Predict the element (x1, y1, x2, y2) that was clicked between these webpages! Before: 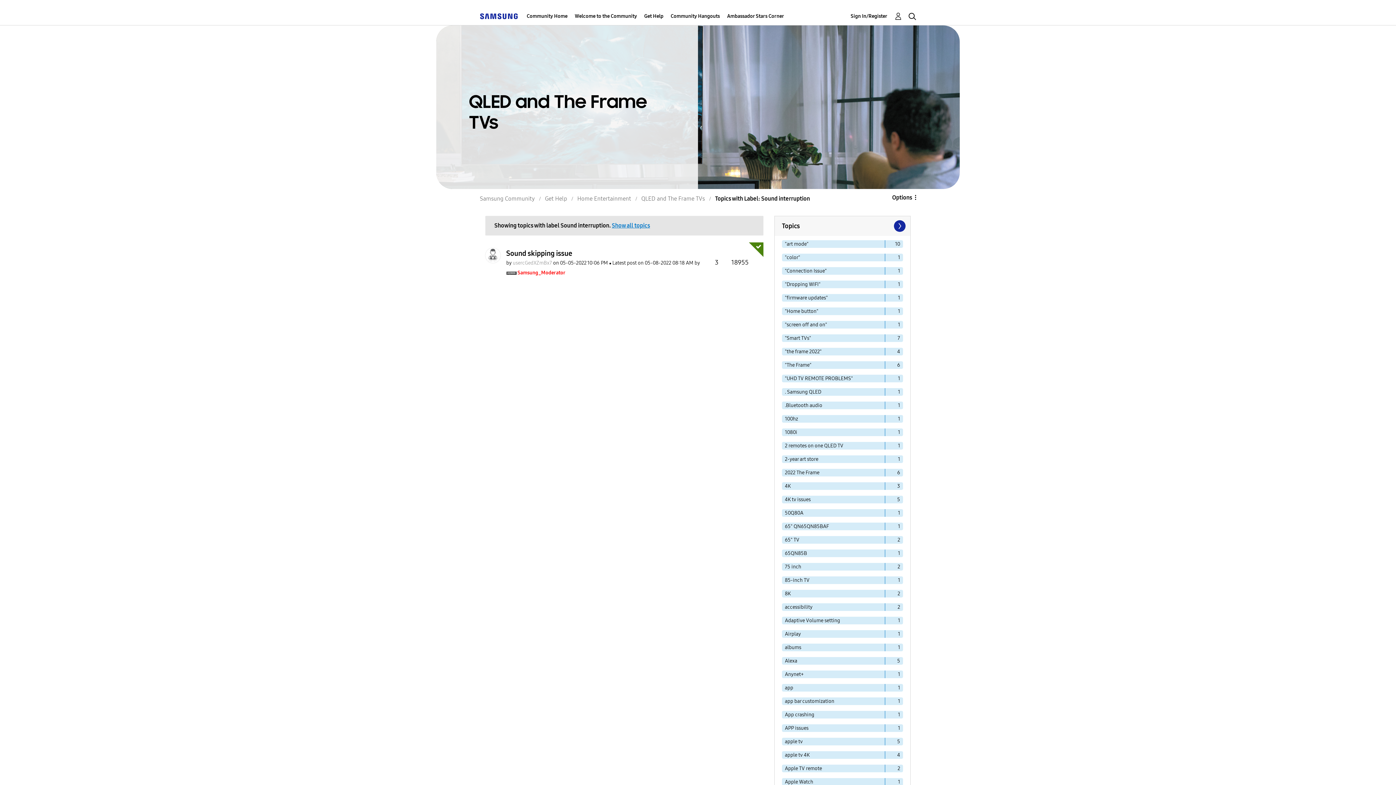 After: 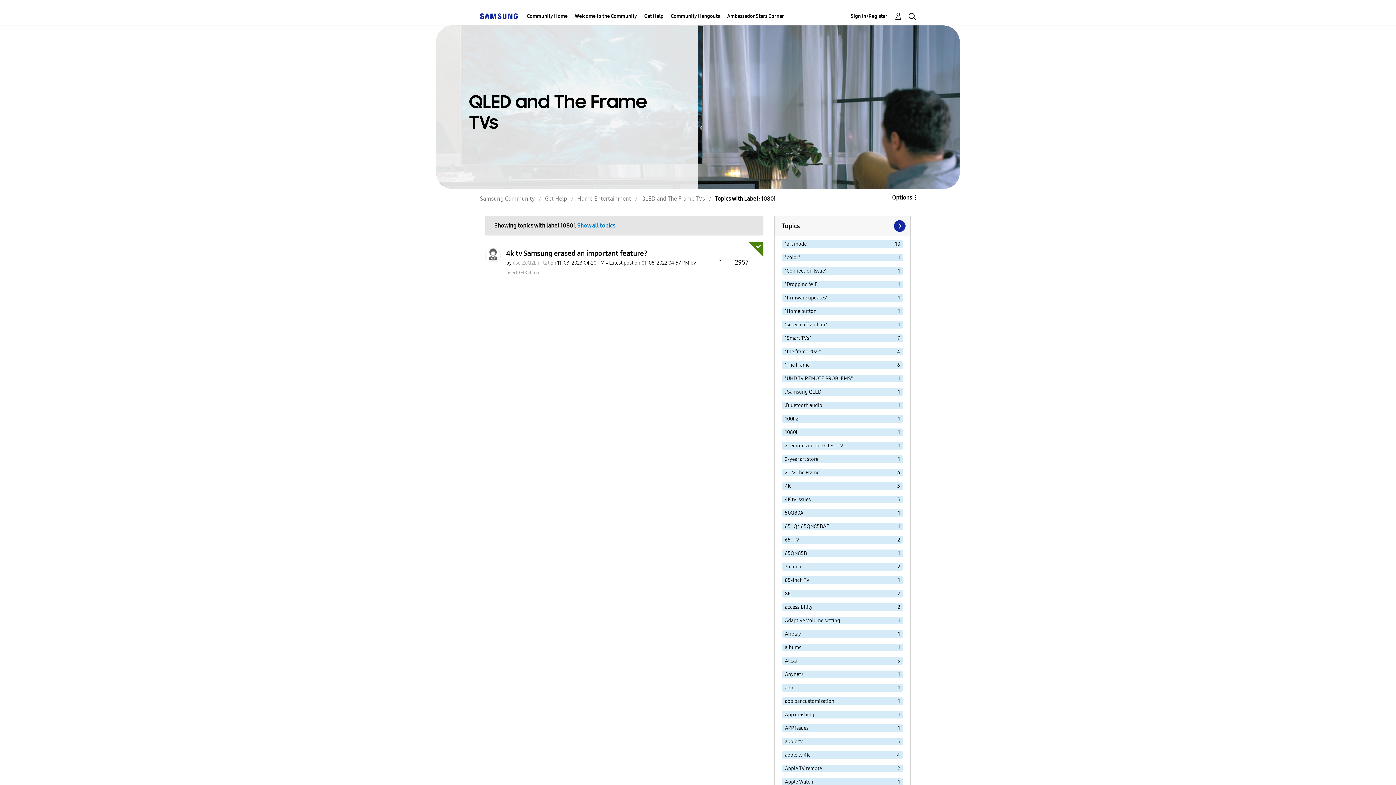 Action: label: Filter Topics with Label: 1080i bbox: (782, 428, 885, 436)